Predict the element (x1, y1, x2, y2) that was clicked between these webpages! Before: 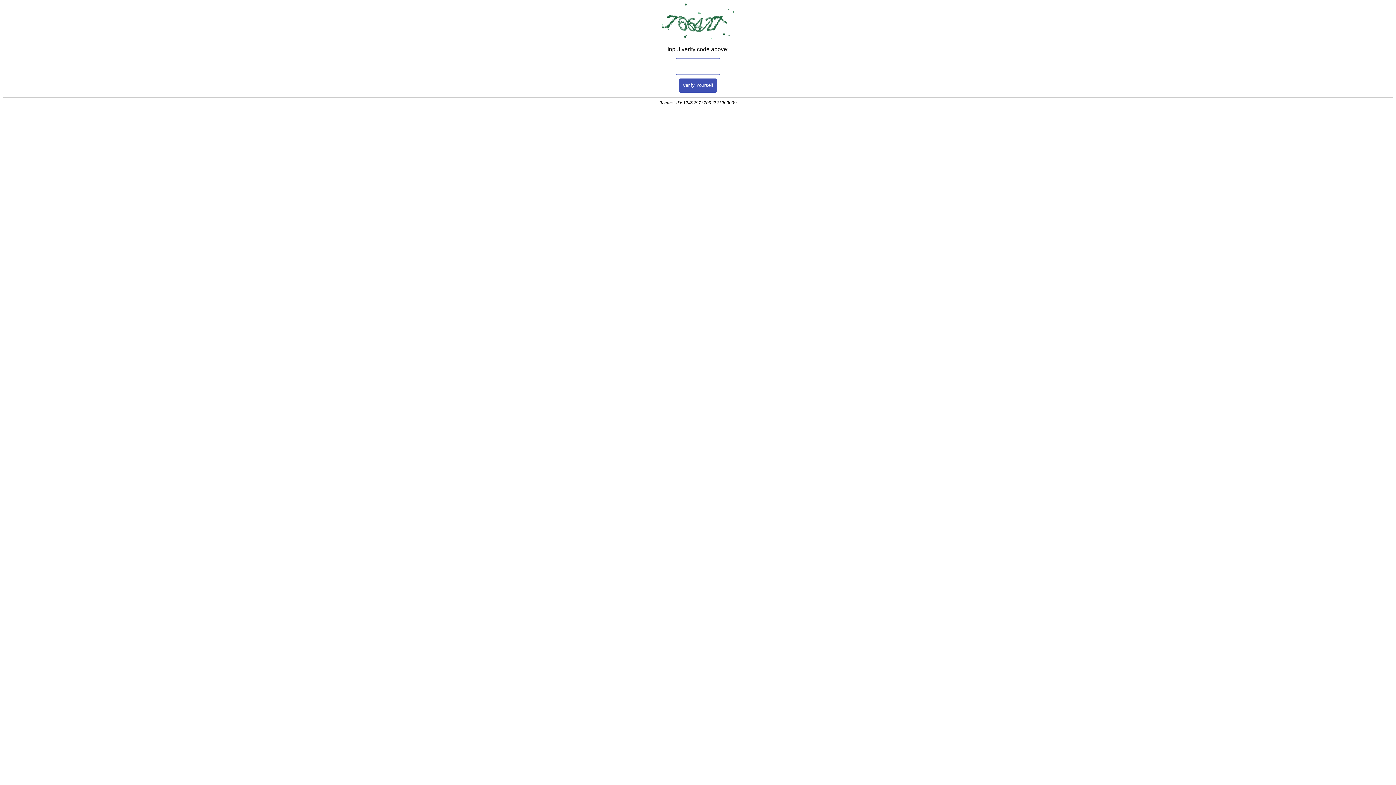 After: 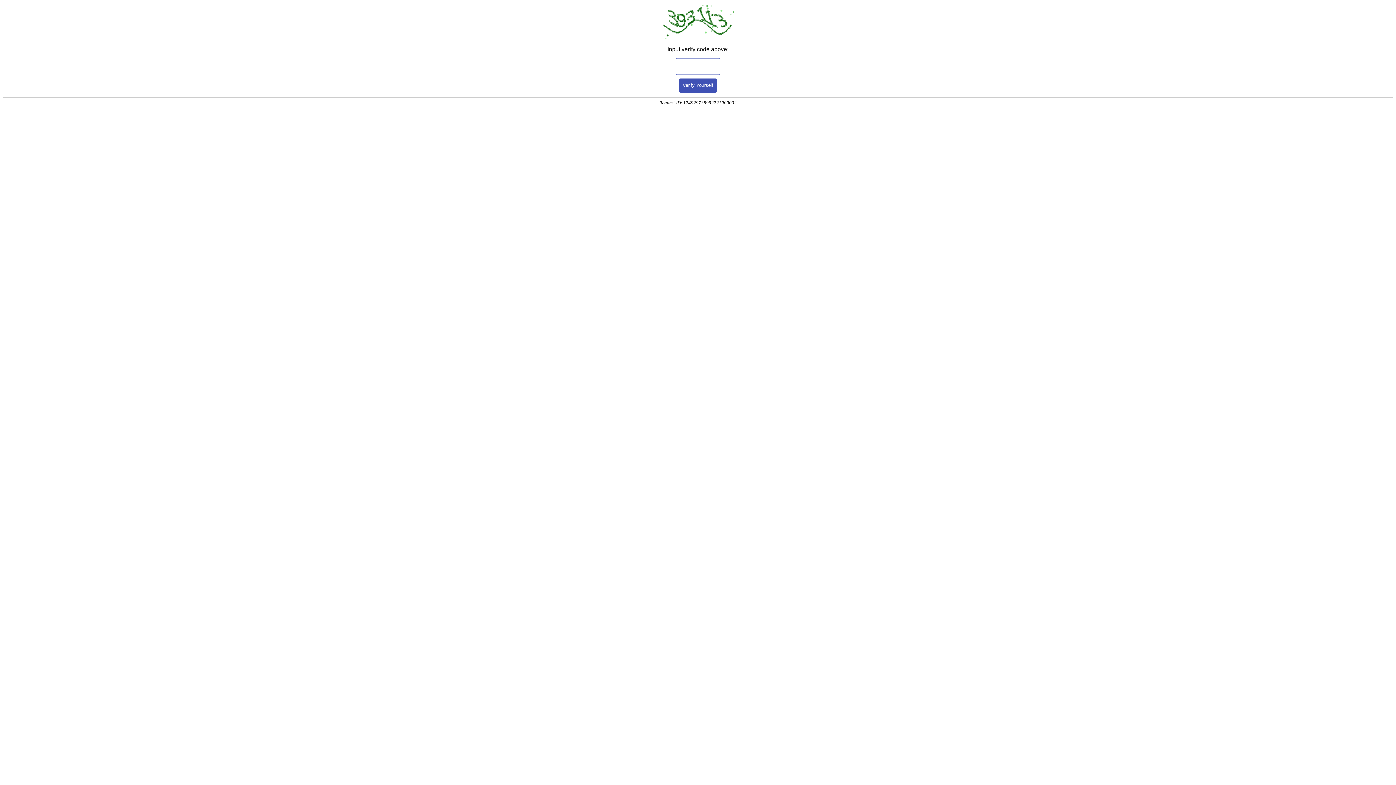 Action: bbox: (679, 78, 717, 92) label: Verify Yourself